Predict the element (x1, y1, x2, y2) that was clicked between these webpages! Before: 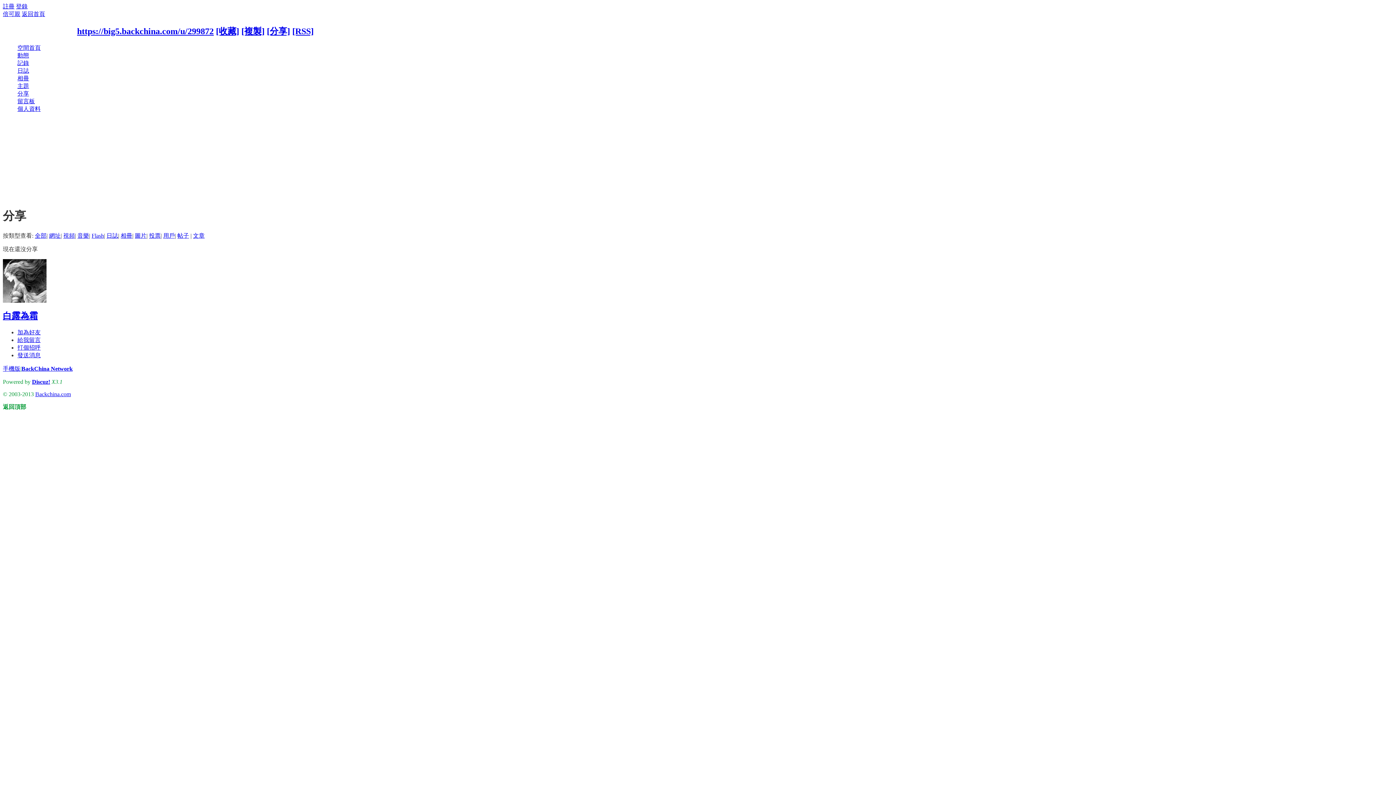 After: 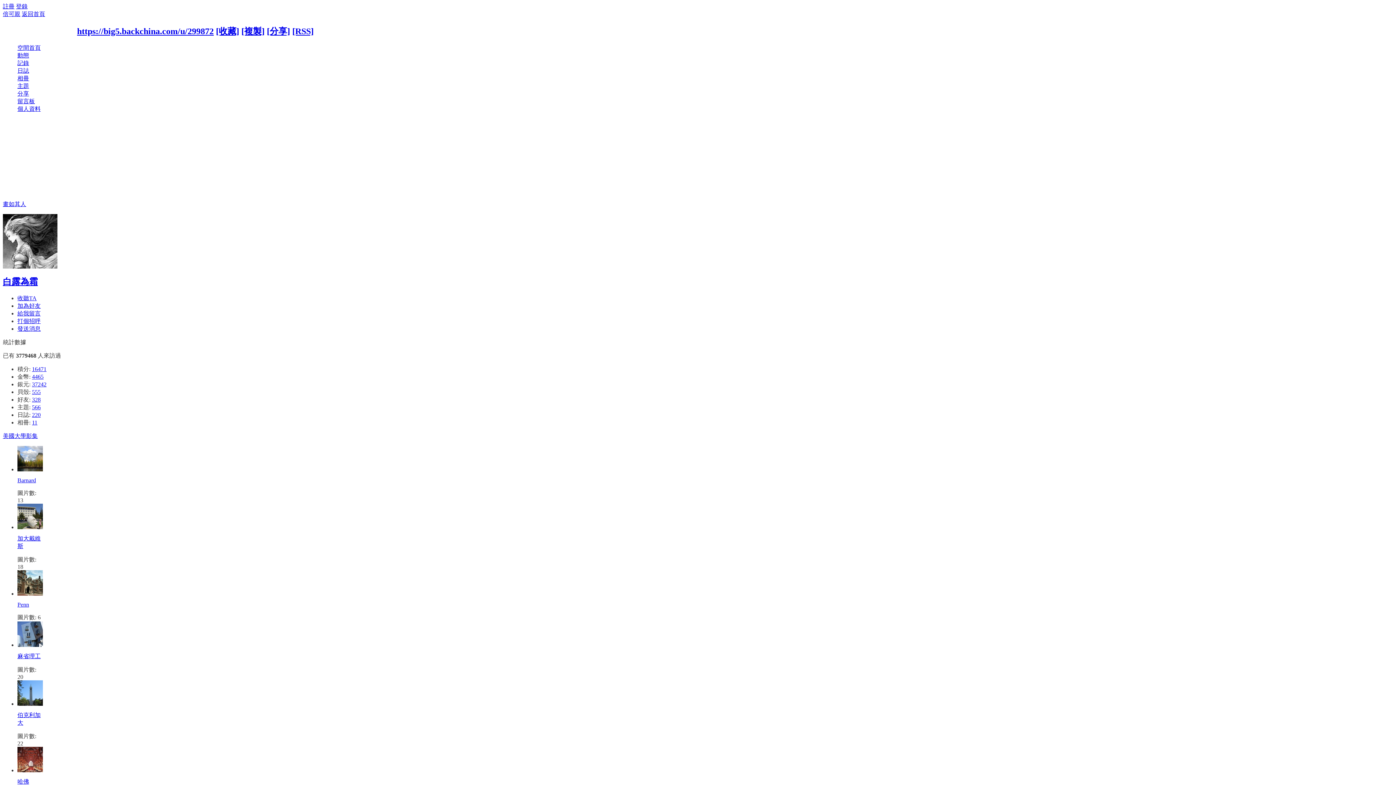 Action: bbox: (241, 26, 264, 35) label: [複製]